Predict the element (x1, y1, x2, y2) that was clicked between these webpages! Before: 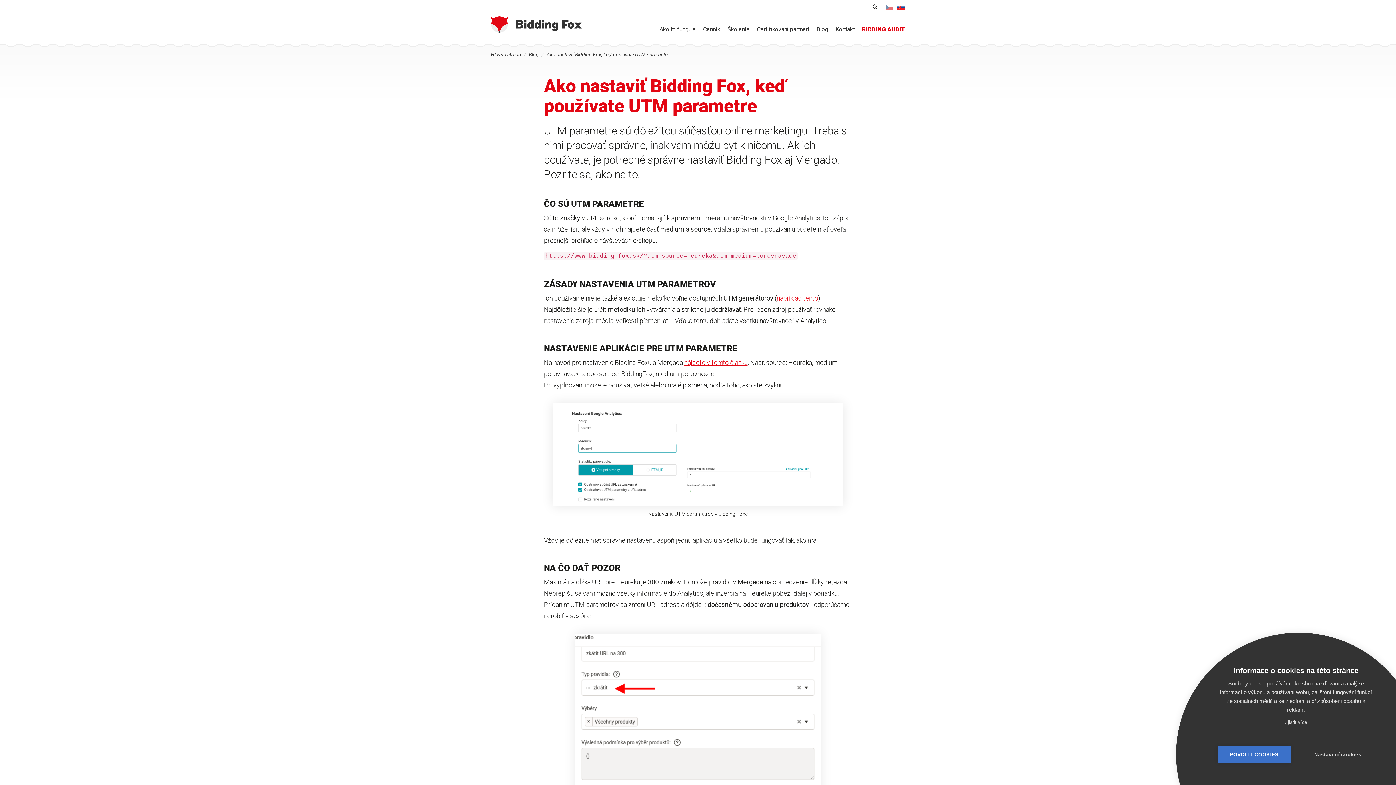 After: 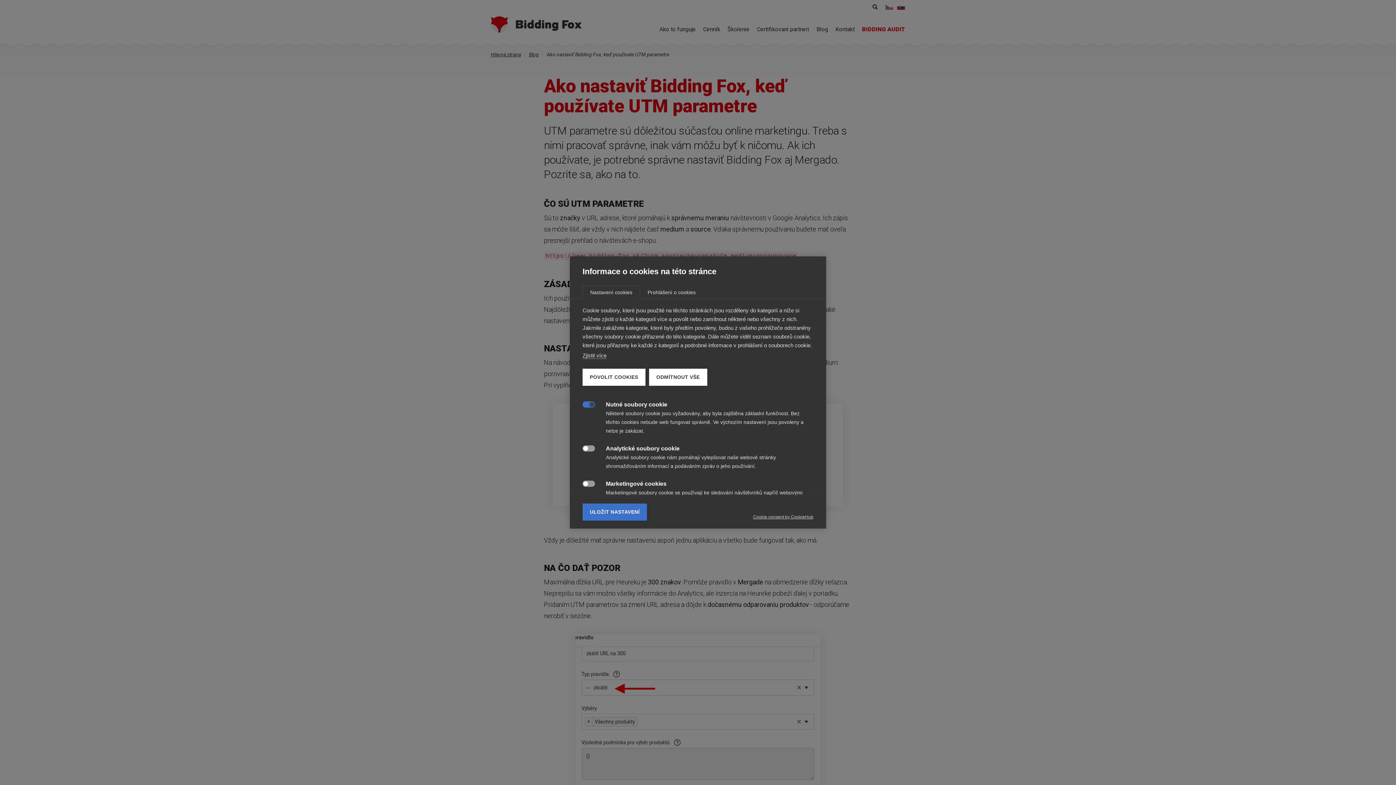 Action: bbox: (1301, 746, 1374, 763) label: Nastavení cookies